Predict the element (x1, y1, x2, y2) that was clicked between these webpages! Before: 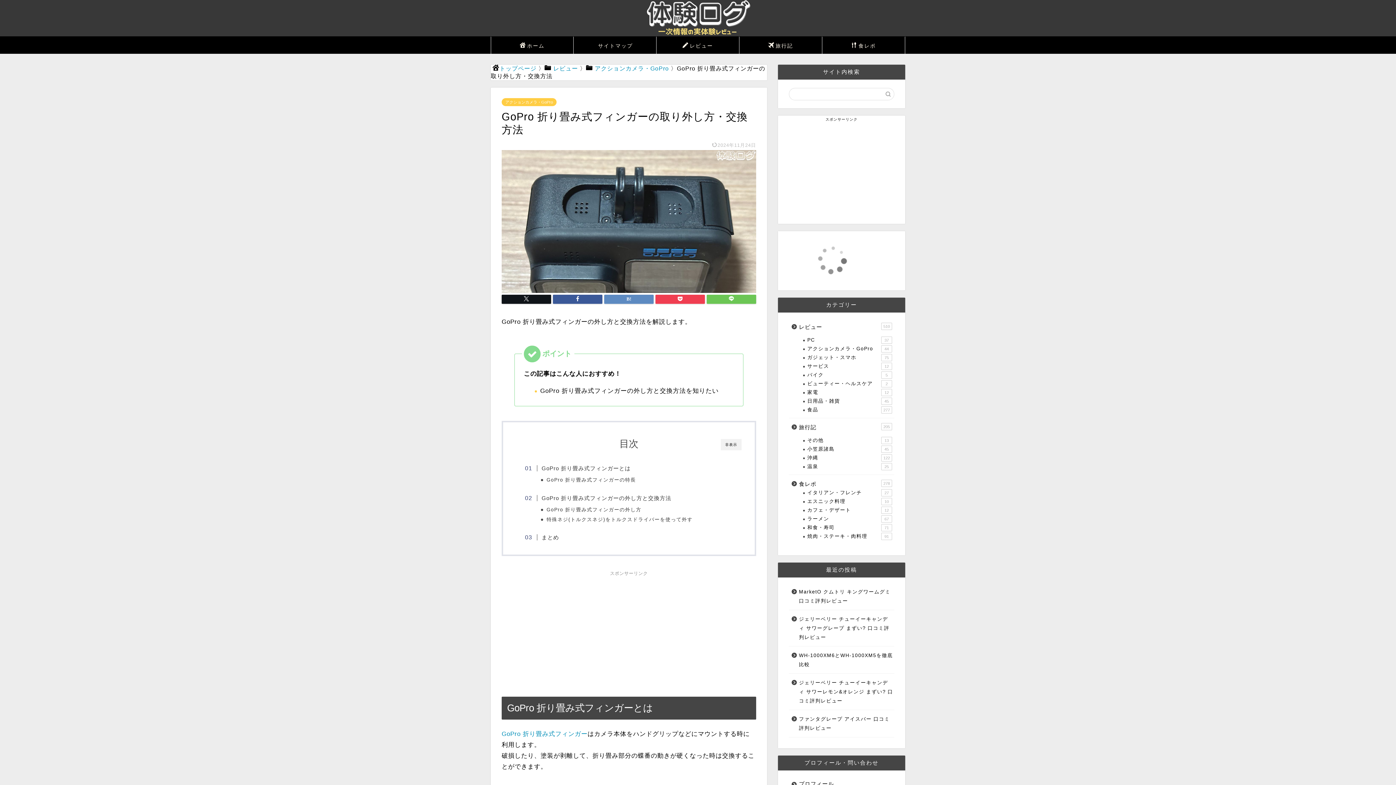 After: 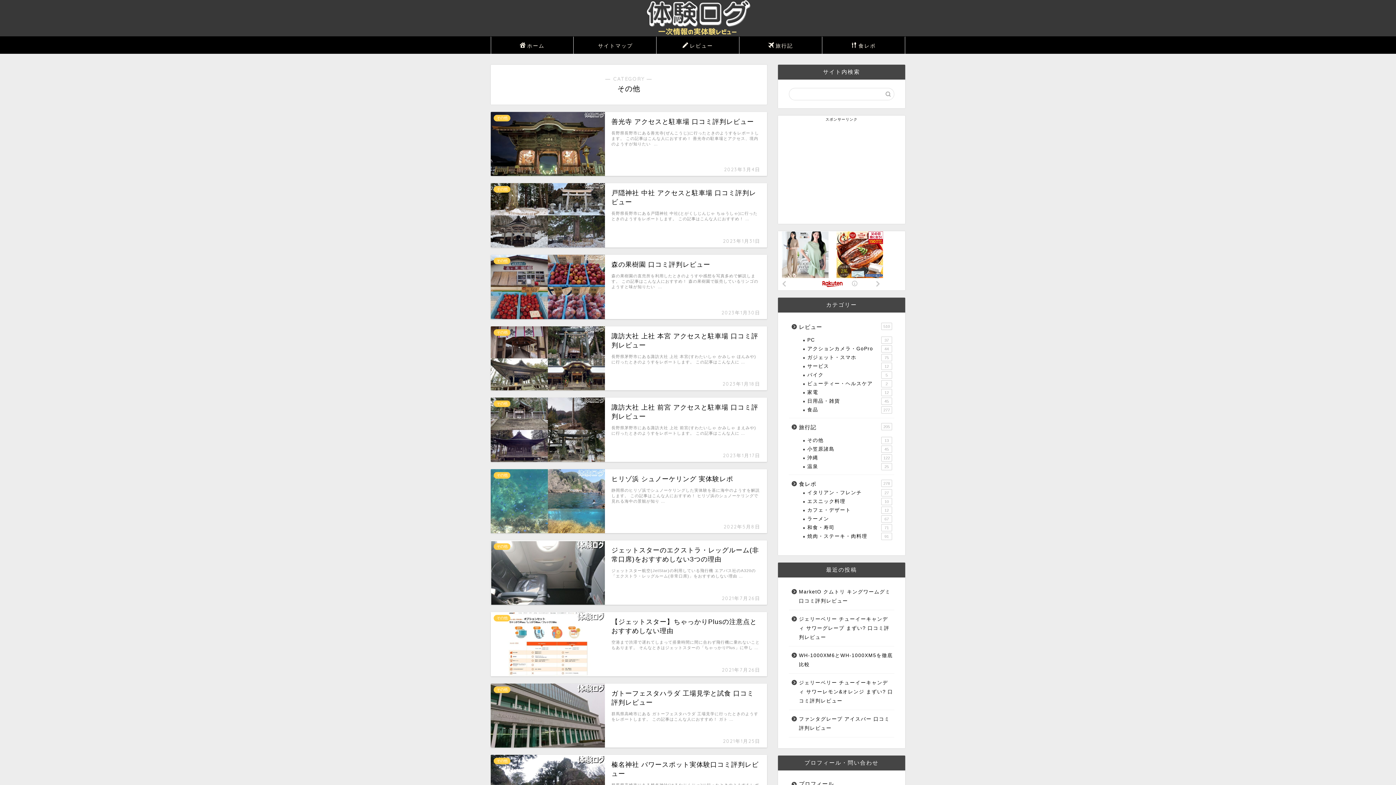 Action: label: その他
13 bbox: (798, 436, 893, 444)